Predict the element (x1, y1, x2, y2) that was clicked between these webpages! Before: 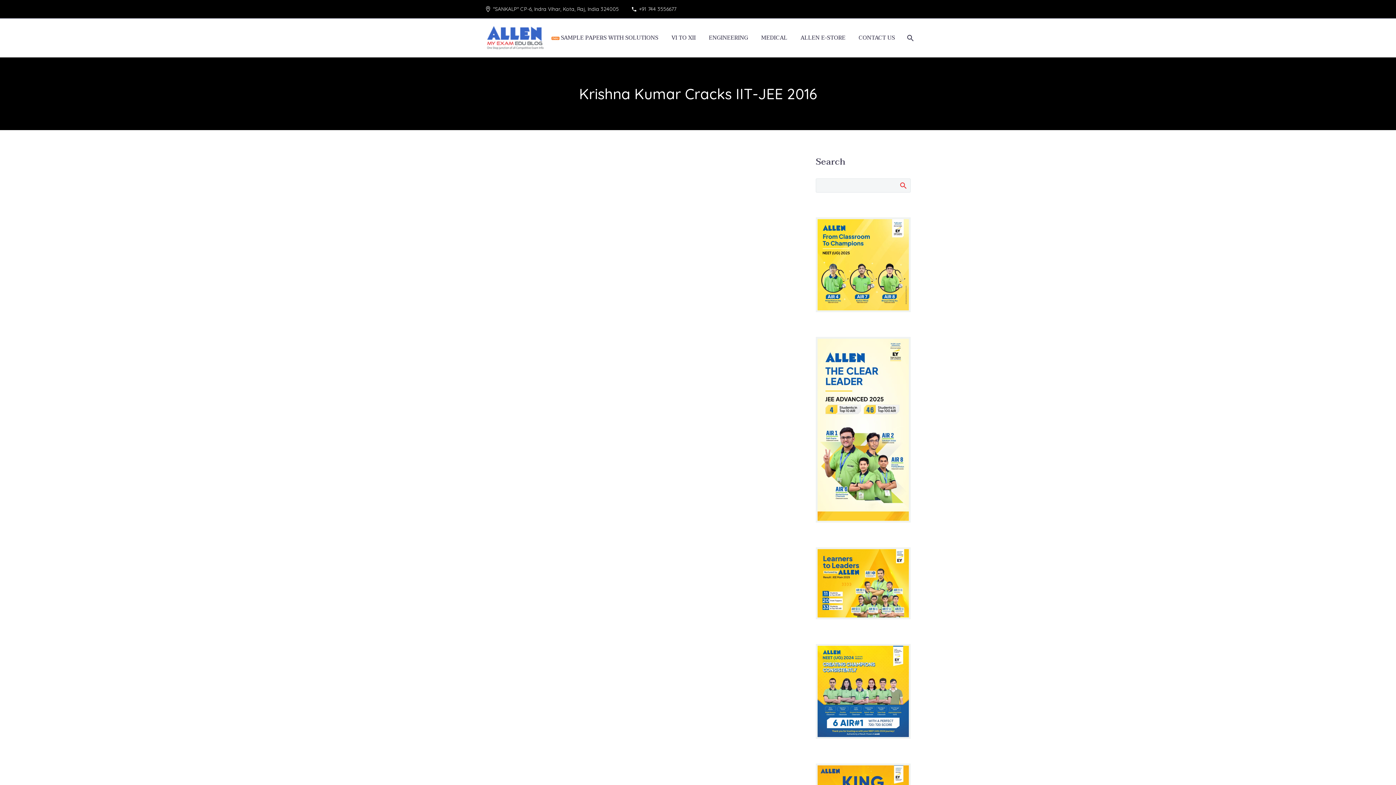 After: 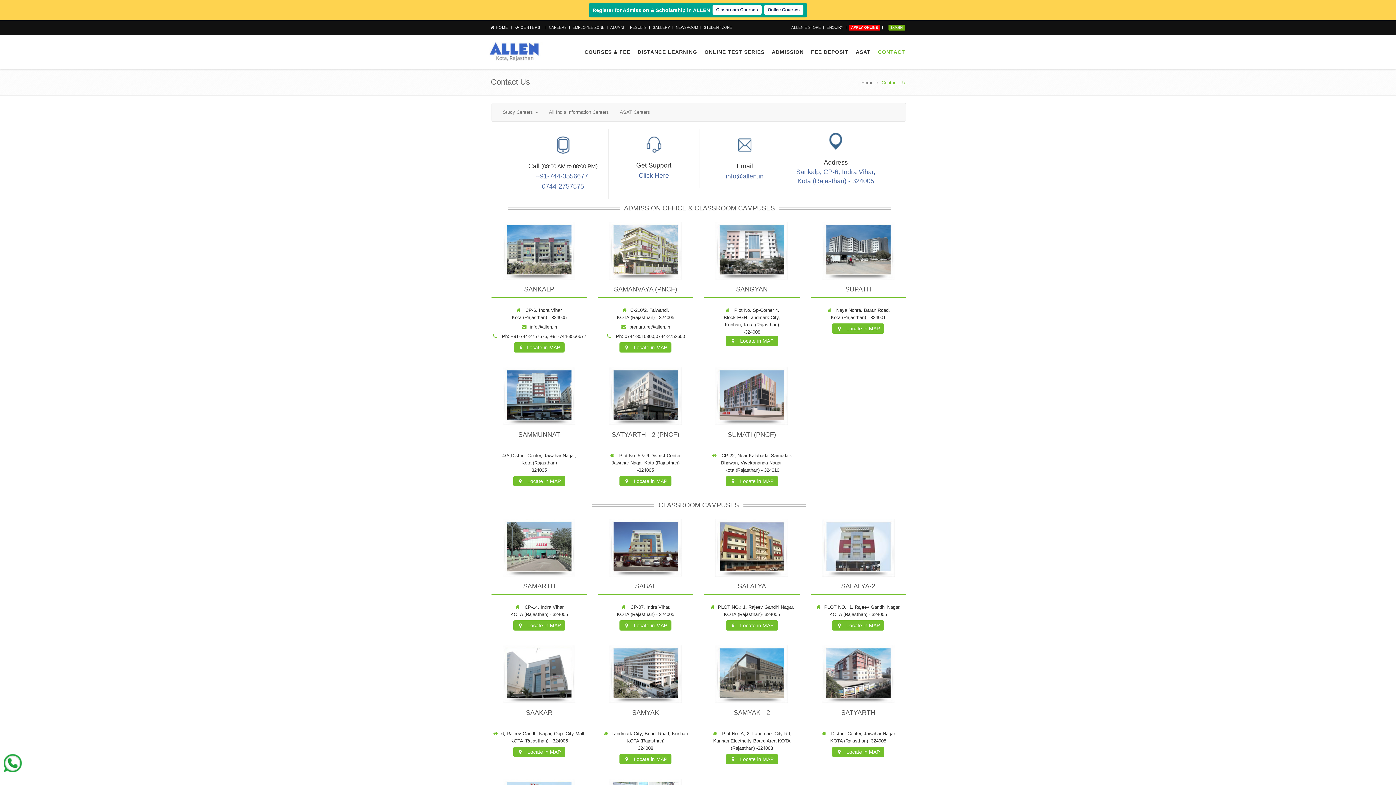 Action: bbox: (853, 33, 900, 42) label: CONTACT US